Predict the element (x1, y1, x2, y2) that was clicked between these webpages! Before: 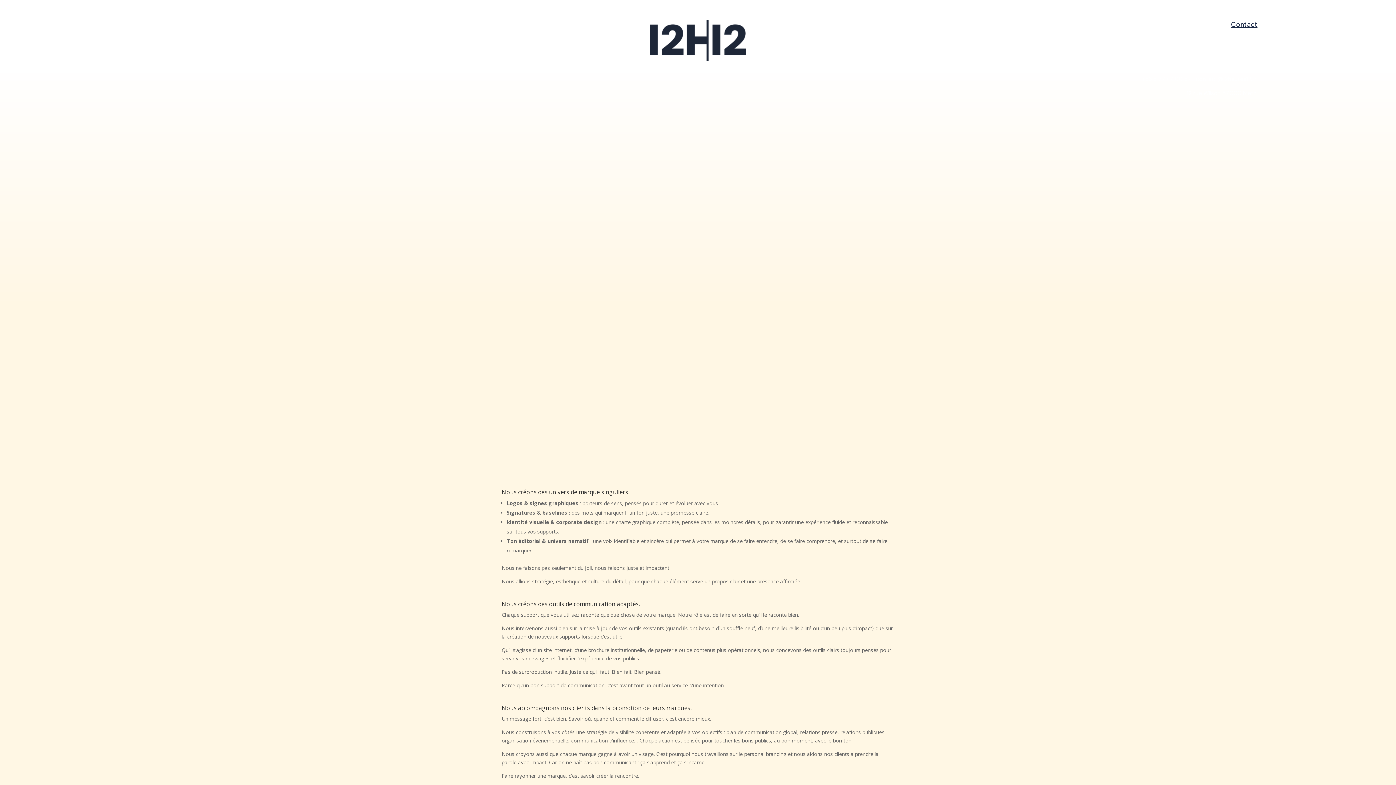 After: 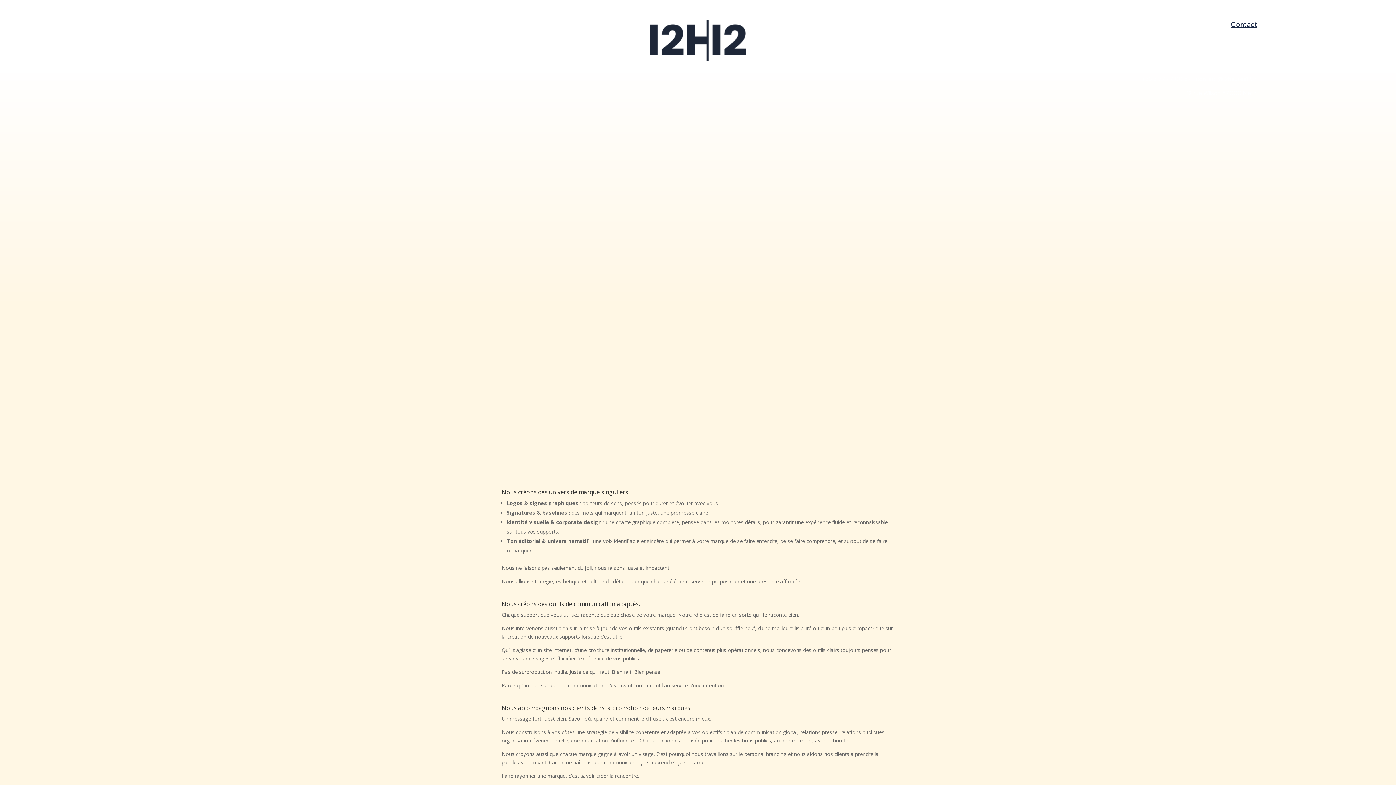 Action: label: contact@12heures12.fr bbox: (1196, 75, 1256, 82)